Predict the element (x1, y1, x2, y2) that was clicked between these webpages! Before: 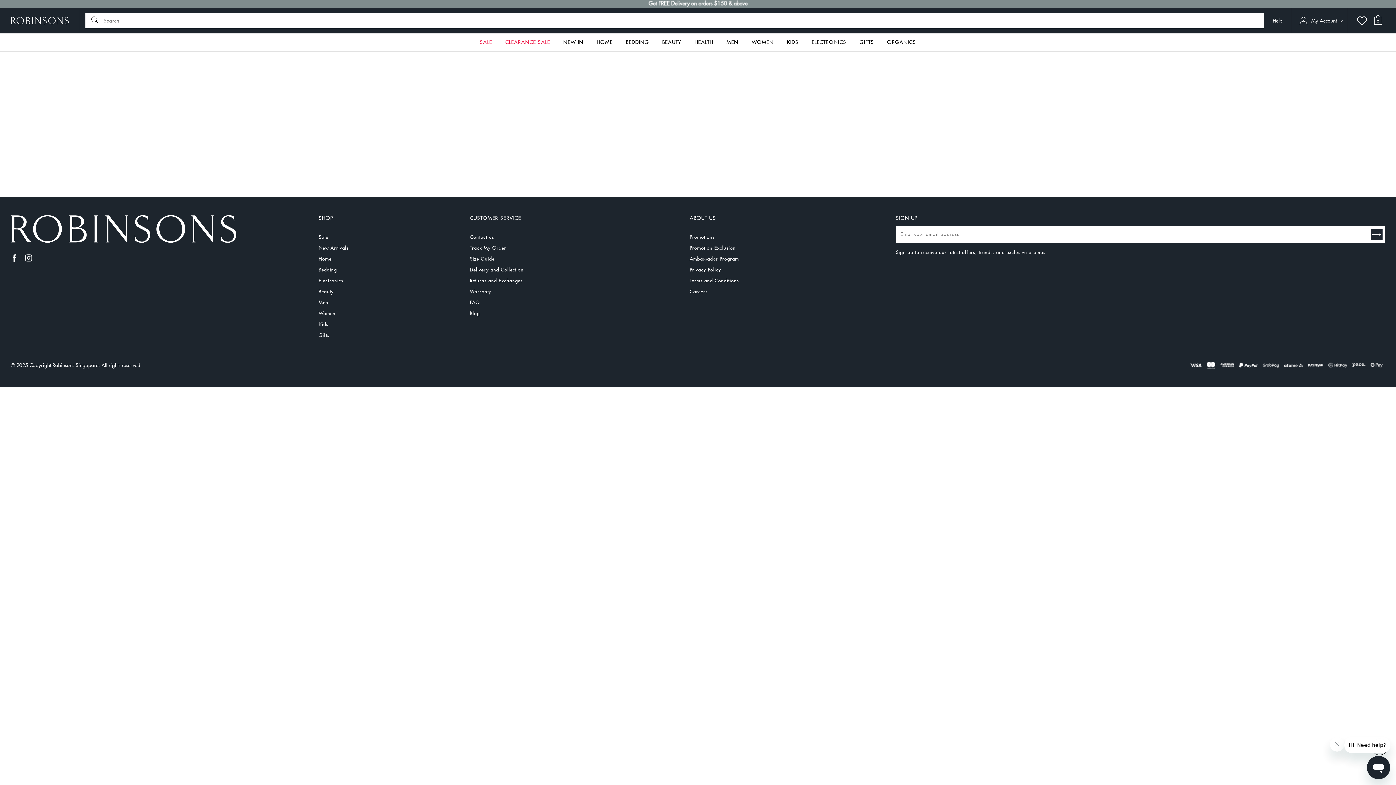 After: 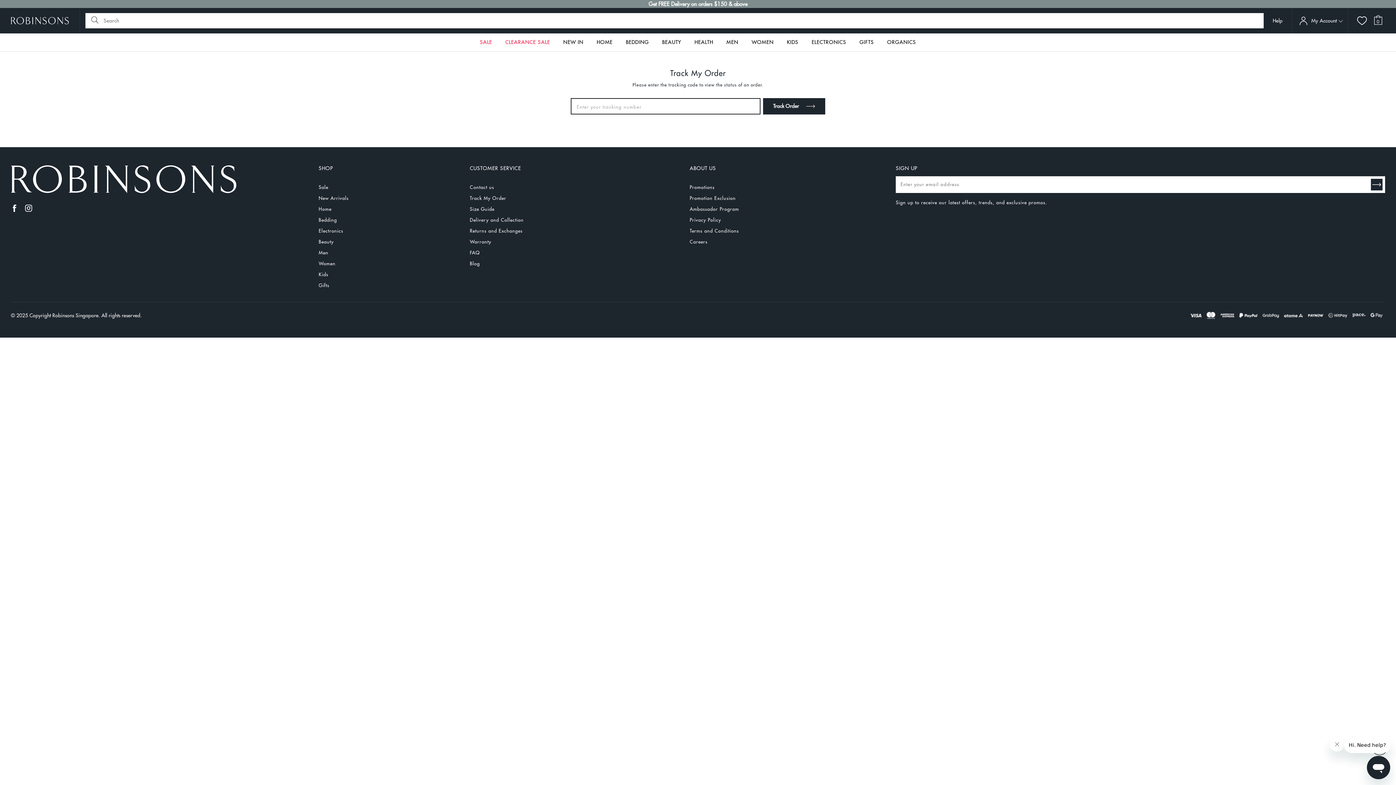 Action: label: Track My Order bbox: (469, 245, 506, 250)